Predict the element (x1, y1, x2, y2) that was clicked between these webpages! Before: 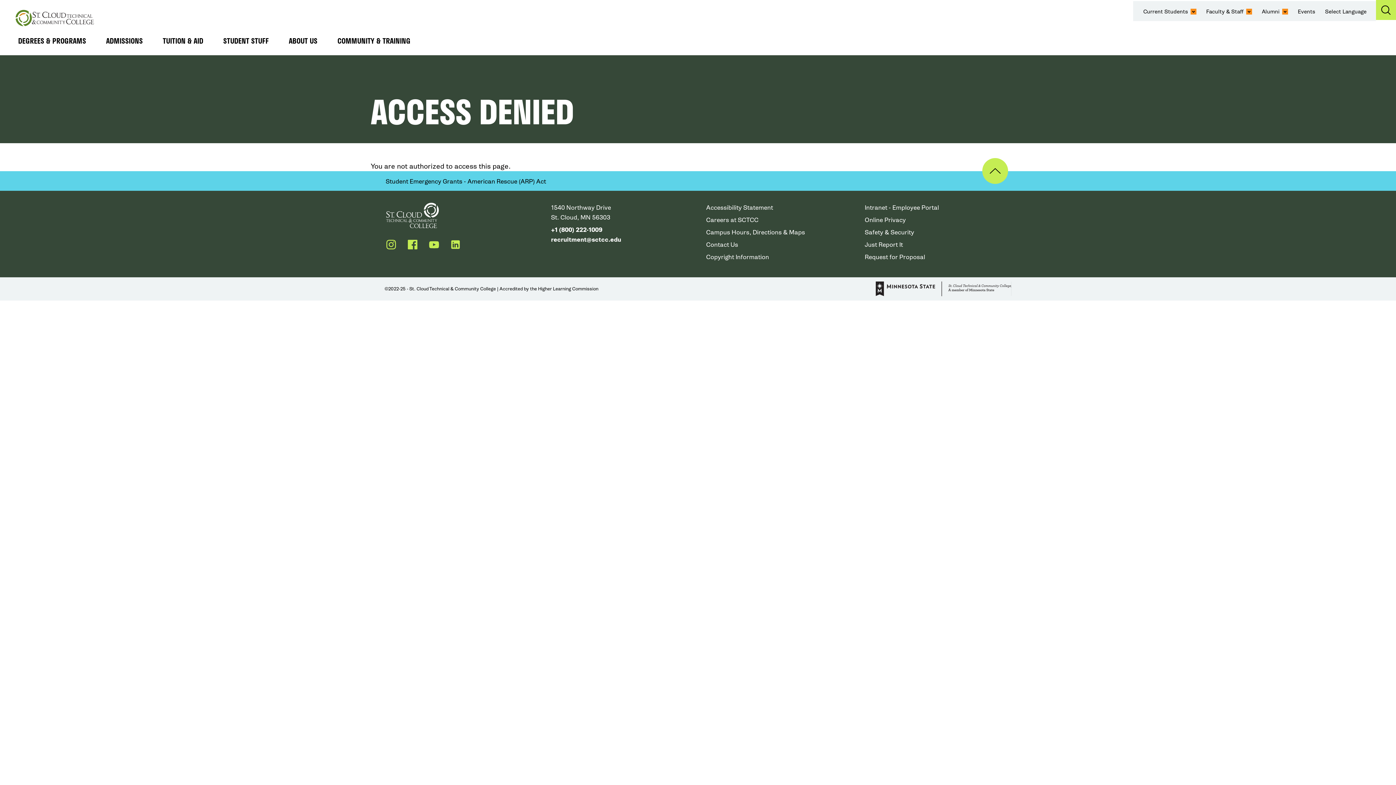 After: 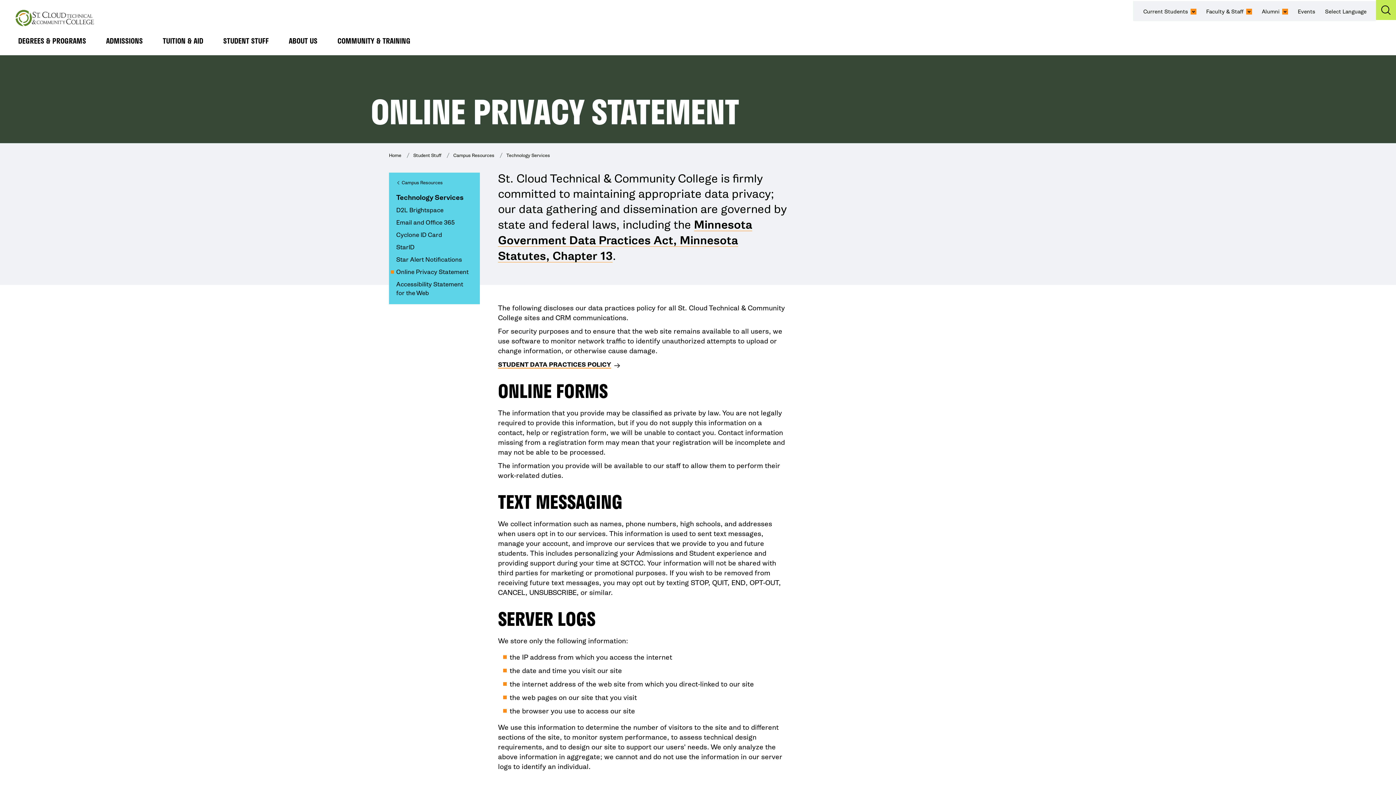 Action: bbox: (865, 216, 906, 223) label: Online Privacy